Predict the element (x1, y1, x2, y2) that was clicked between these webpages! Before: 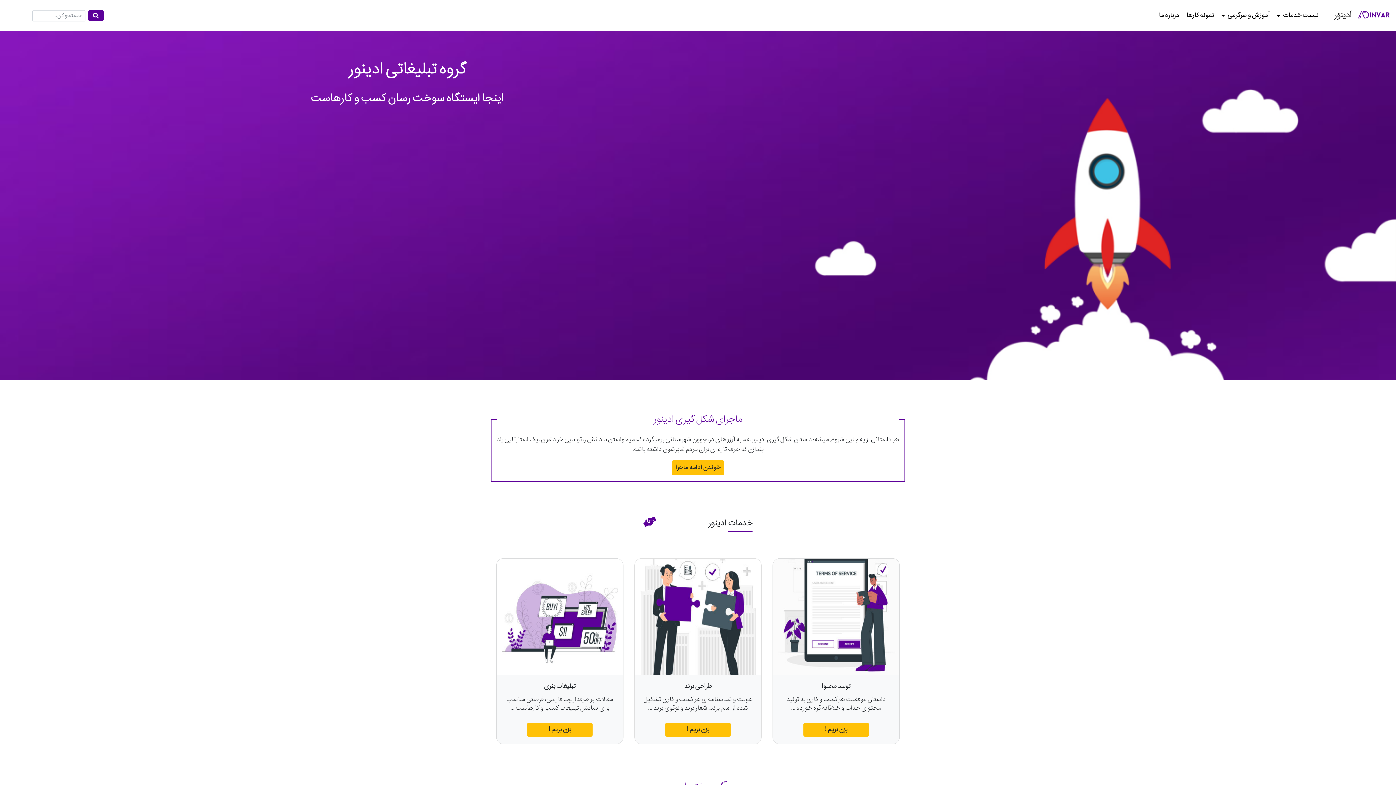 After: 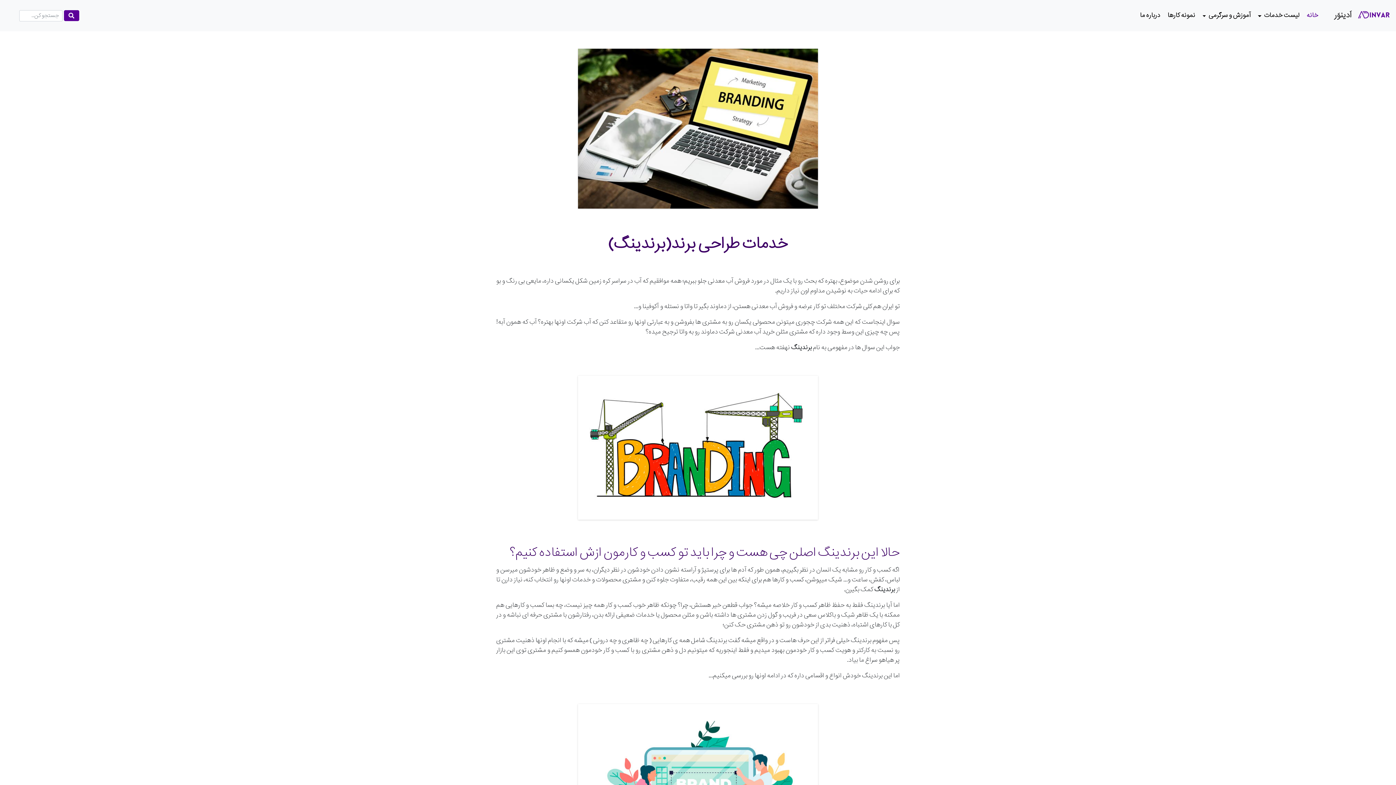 Action: label: بزن بریم ! bbox: (665, 723, 730, 737)